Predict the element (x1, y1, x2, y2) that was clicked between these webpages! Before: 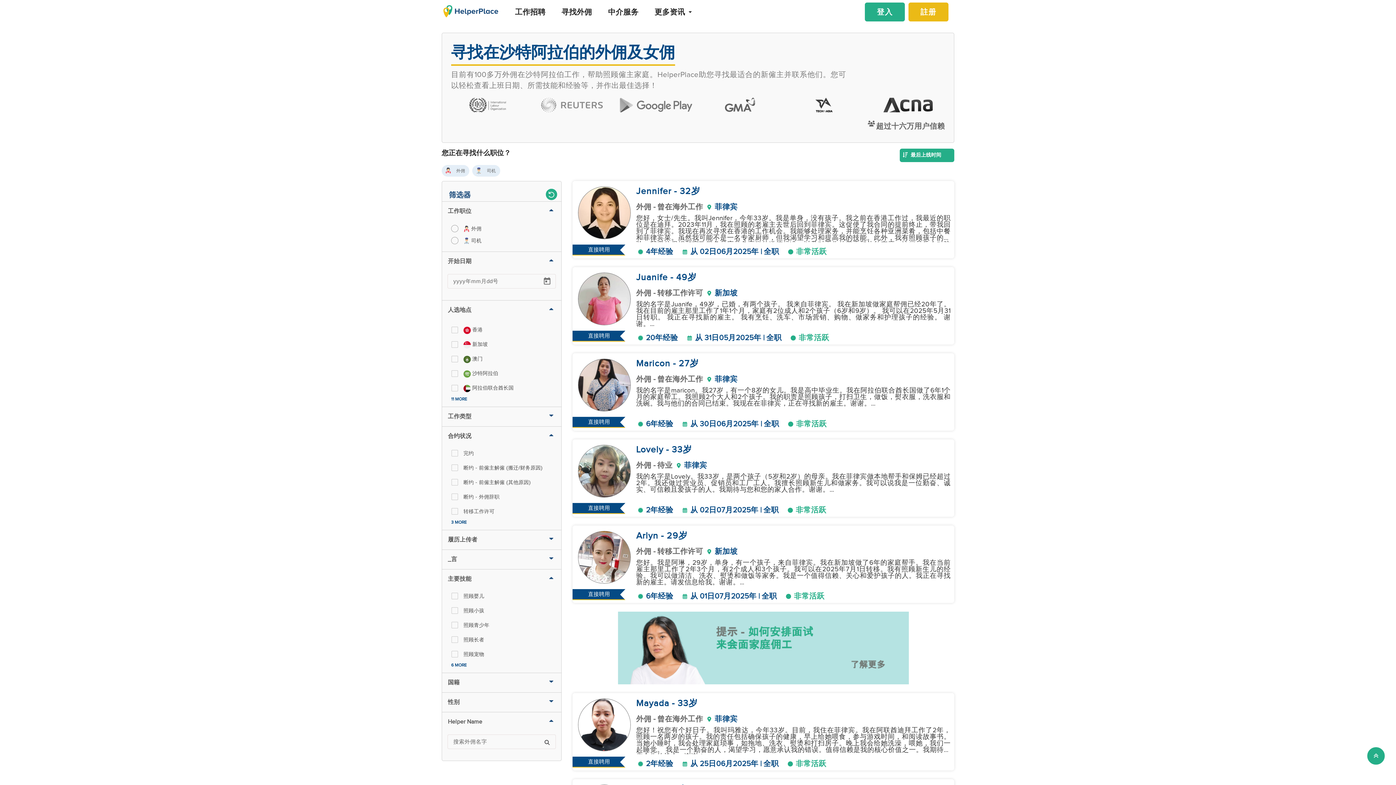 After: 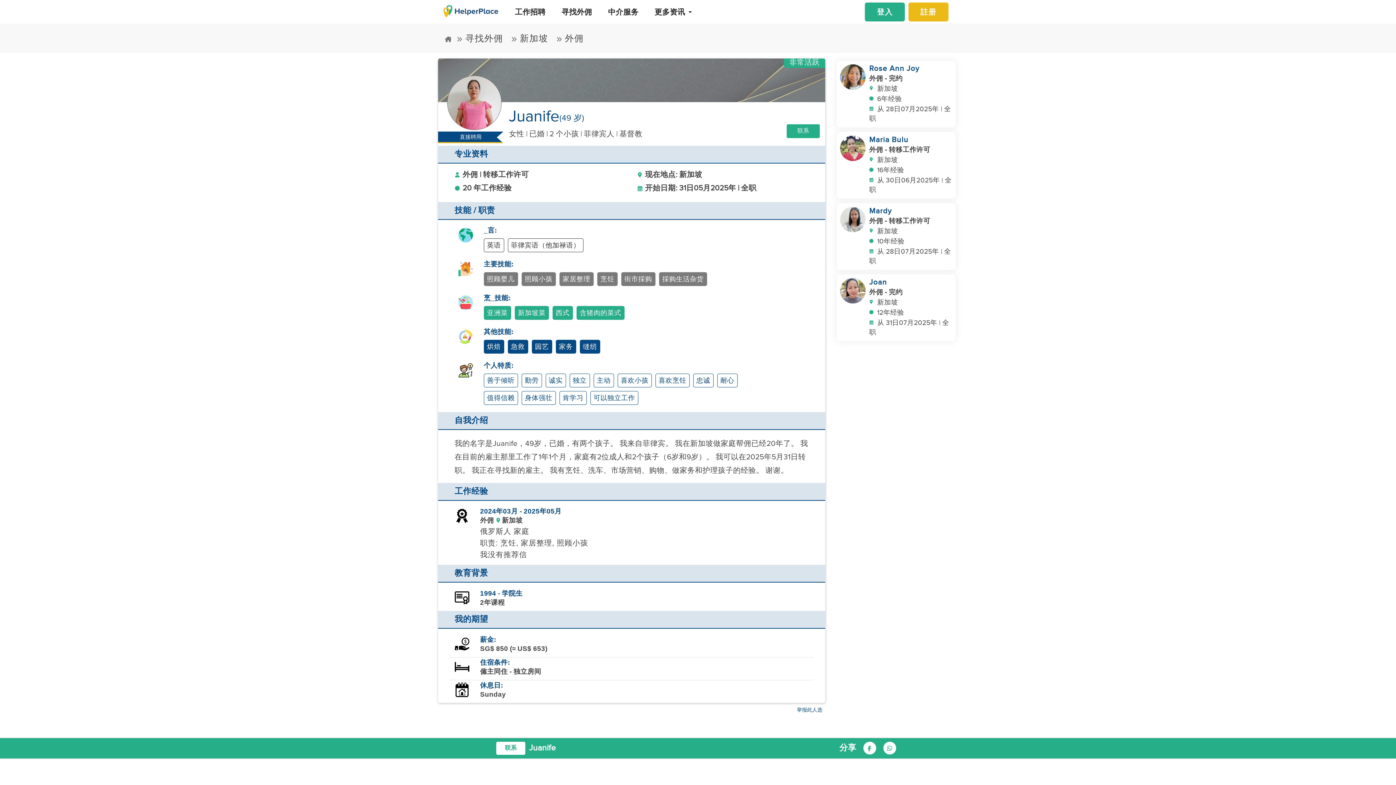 Action: bbox: (636, 270, 950, 328) label: Juanife - 49岁
外佣 - 转移工作许可新加坡
我的名字是Juanife，49岁，已婚，有两个孩子。 我来自菲律宾。 我在新加坡做家庭帮佣已经20年了。 我在目前的雇主那里工作了1年1个月，家庭有2位成人和2个孩子（6岁和9岁）。 我可以在2025年5月31日转职。 我正在寻找新的雇主。 我有烹饪、洗车、市场营销、购物、做家务和护理孩子的经验。 谢谢。...
20年经验从 31日05月2025年 | 全职非常活跃